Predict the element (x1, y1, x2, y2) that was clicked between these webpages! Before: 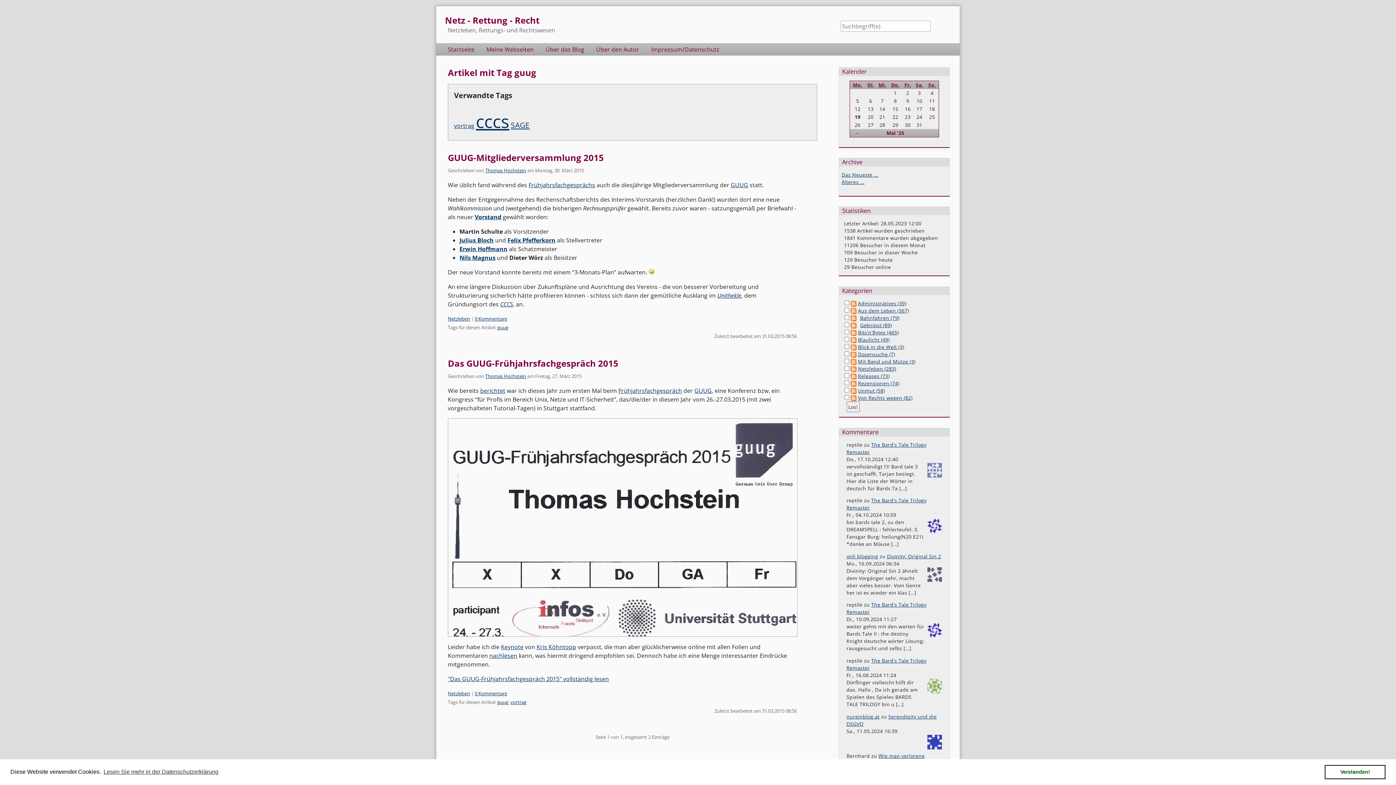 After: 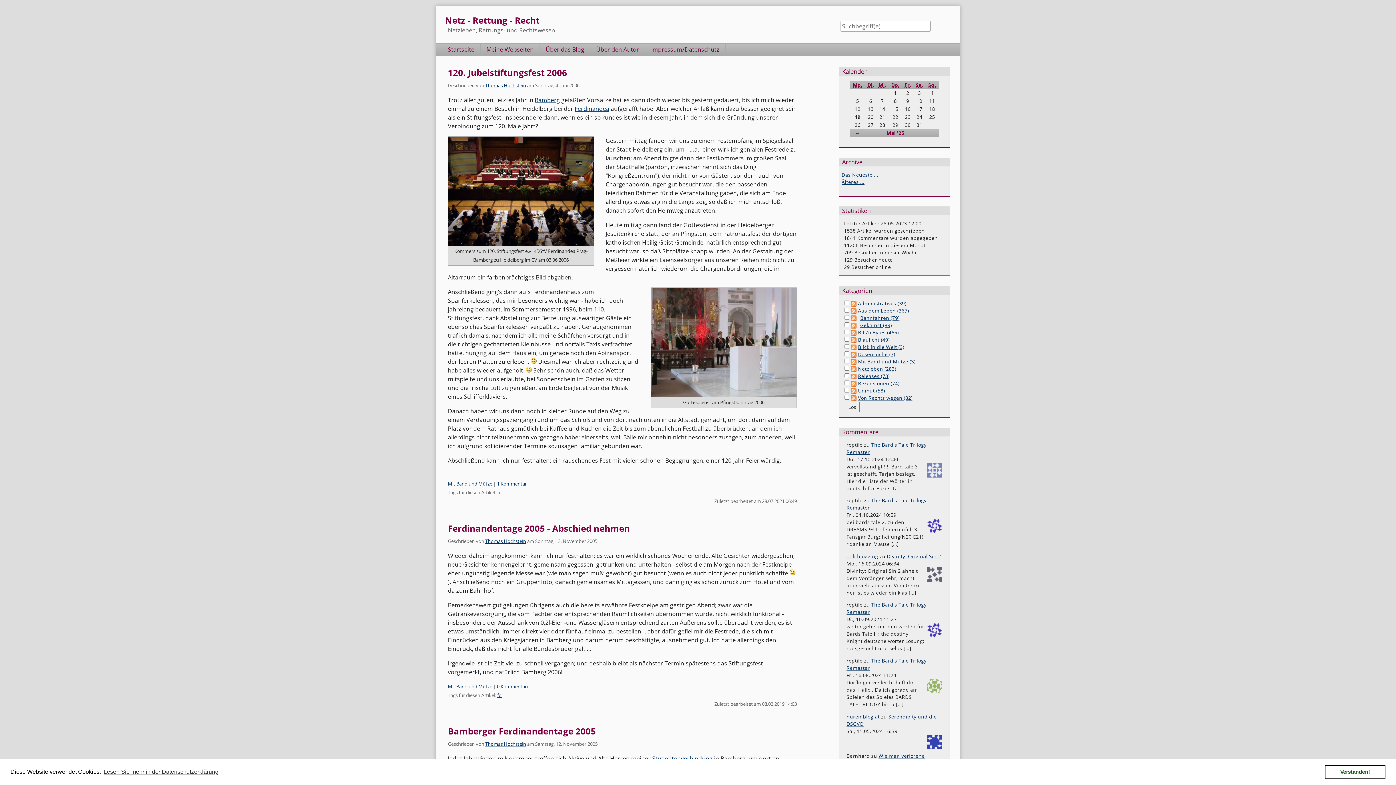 Action: bbox: (858, 358, 915, 364) label: Mit Band und Mütze (3)